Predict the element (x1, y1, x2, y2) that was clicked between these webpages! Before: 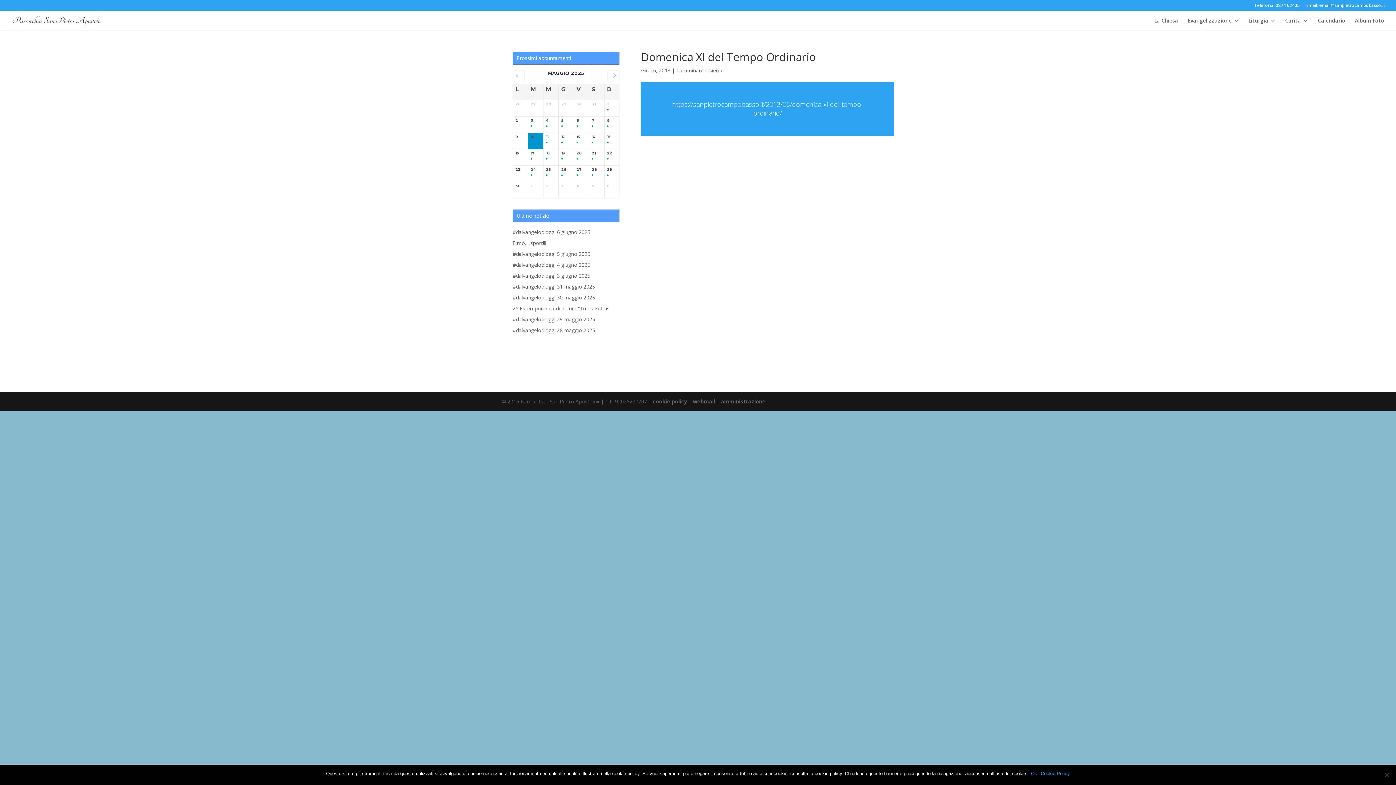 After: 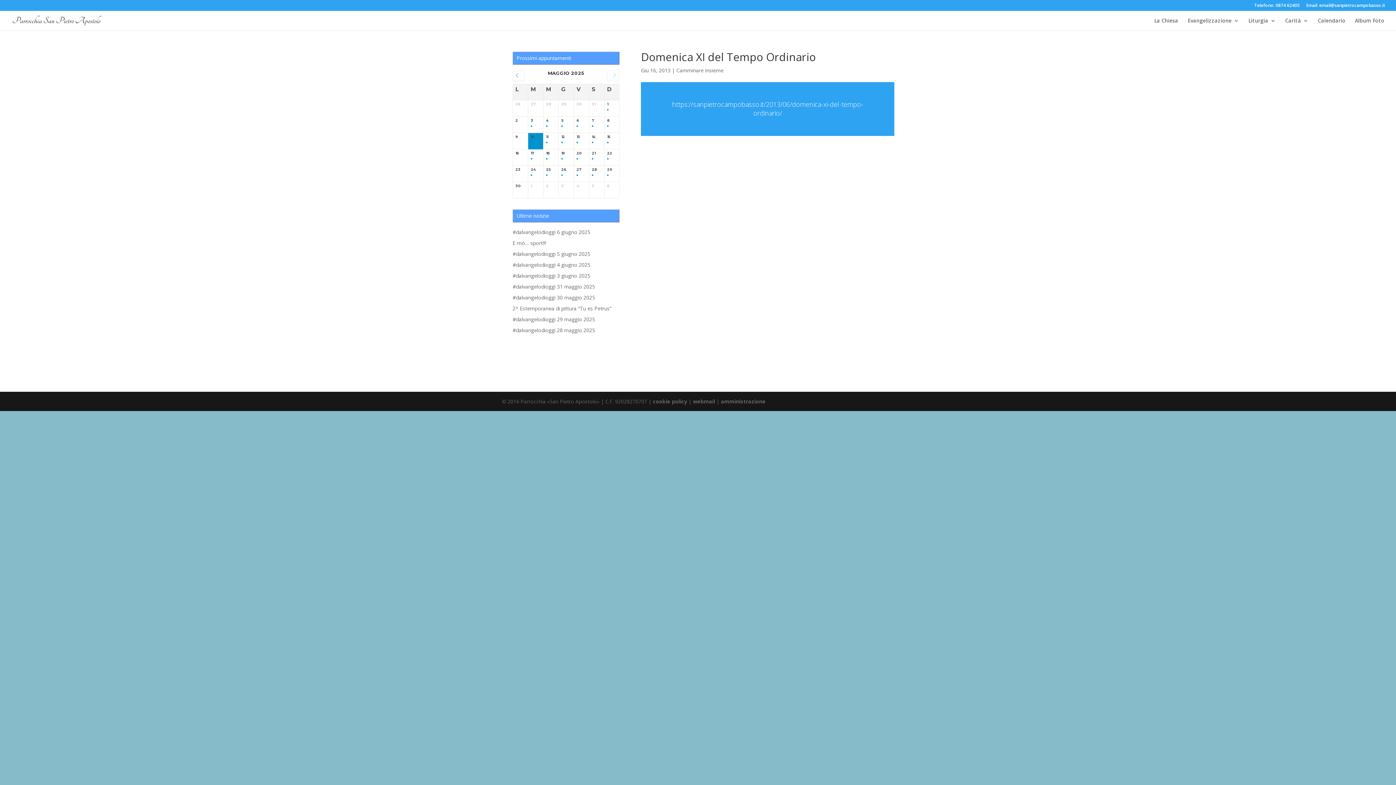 Action: label: Ok bbox: (1031, 770, 1037, 777)